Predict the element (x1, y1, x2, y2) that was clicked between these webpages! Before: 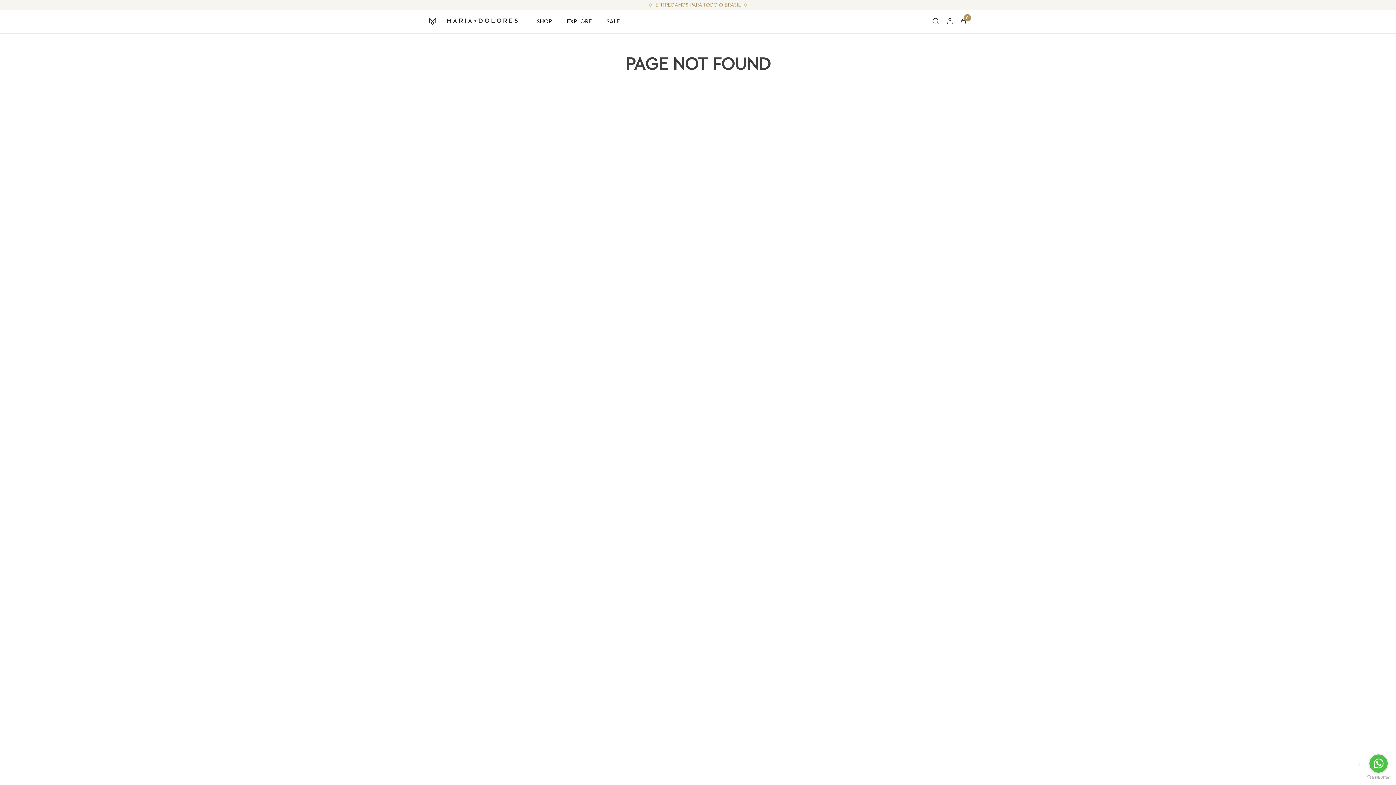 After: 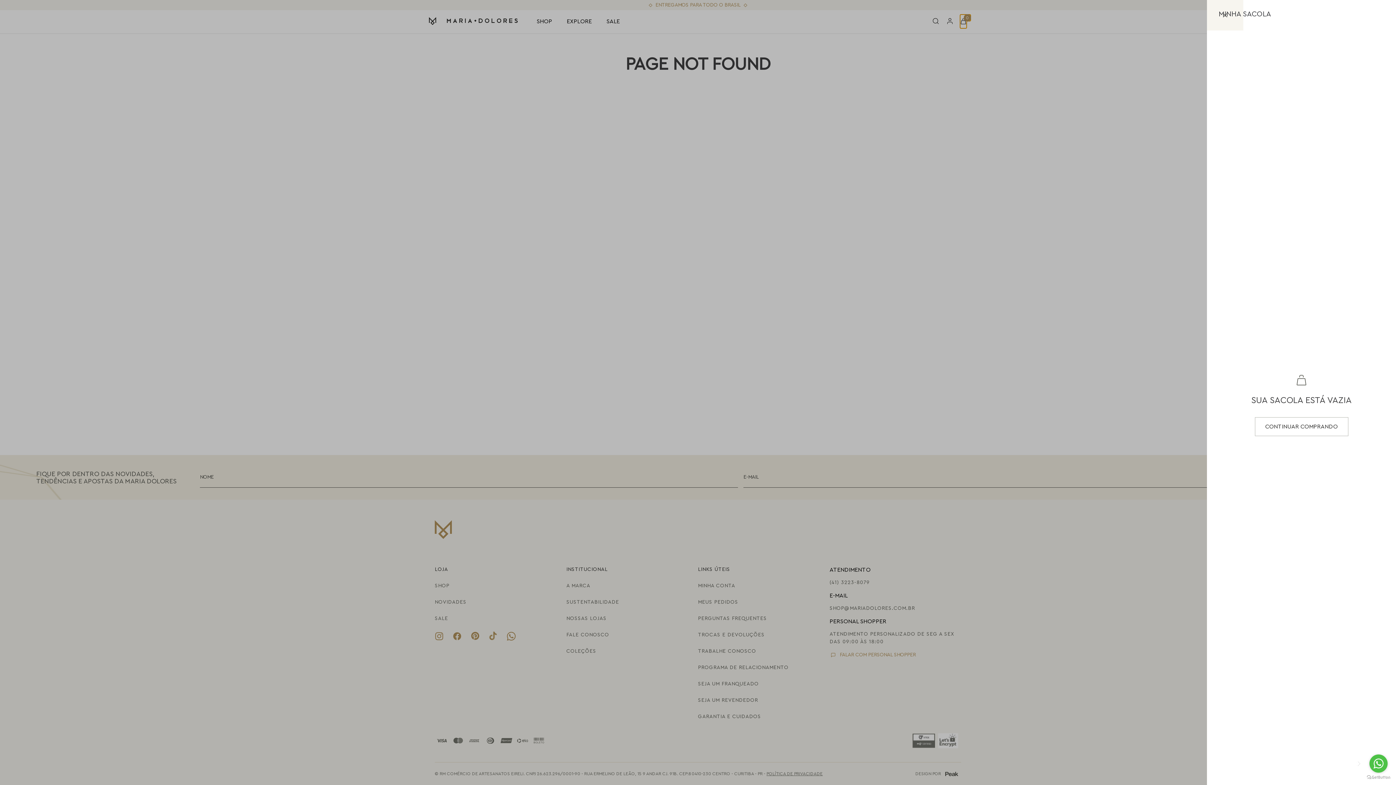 Action: label: 0 bbox: (960, 14, 967, 28)